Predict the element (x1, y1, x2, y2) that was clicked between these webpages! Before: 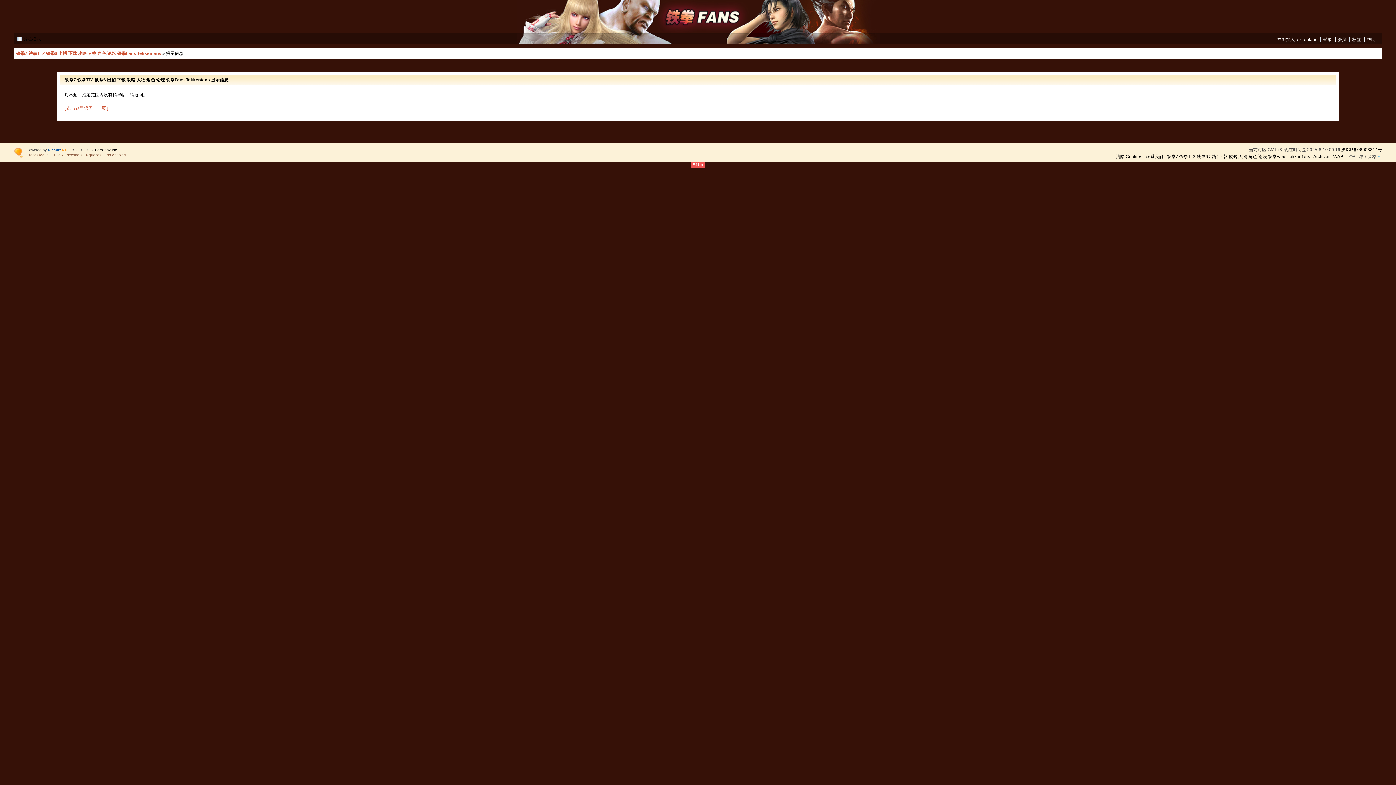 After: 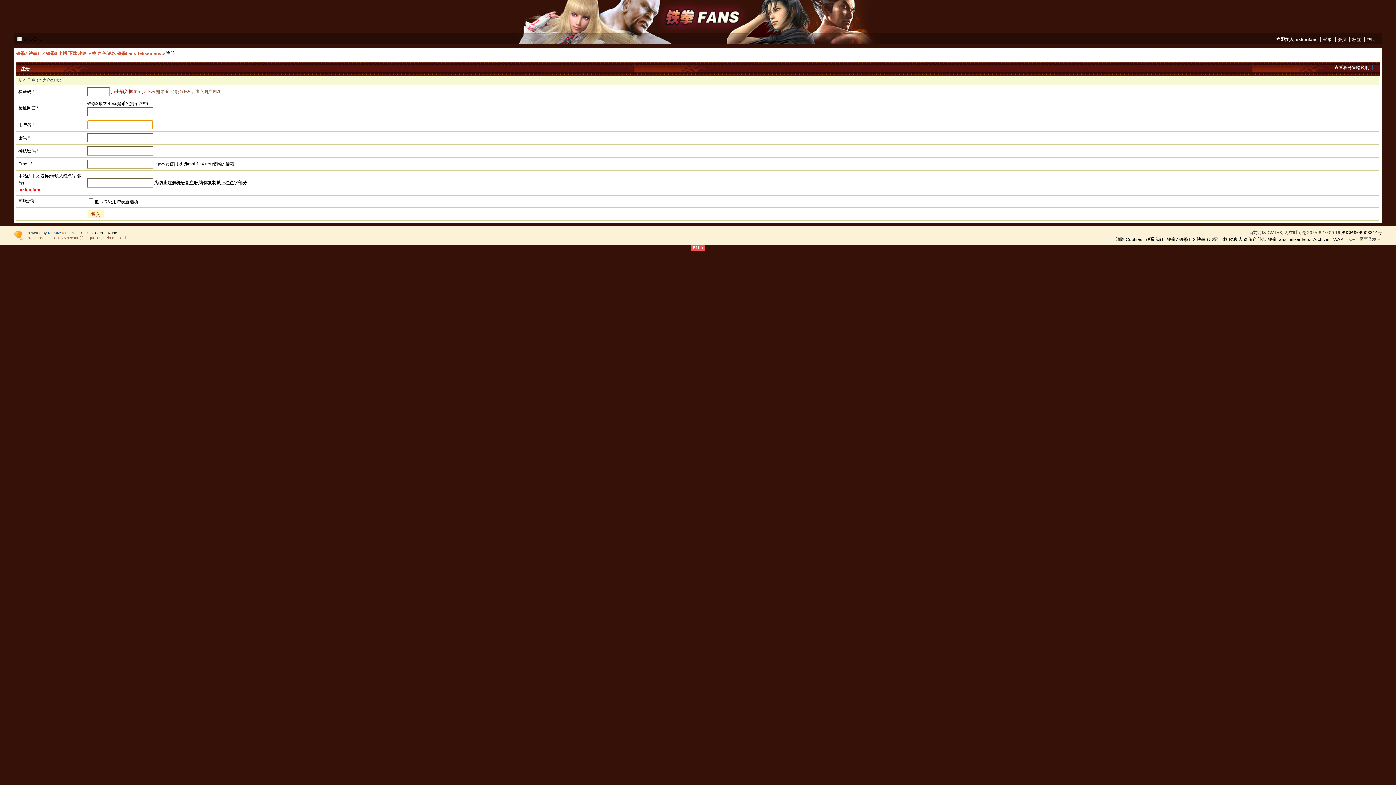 Action: bbox: (1274, 34, 1320, 44) label: 立即加入Tekkenfans